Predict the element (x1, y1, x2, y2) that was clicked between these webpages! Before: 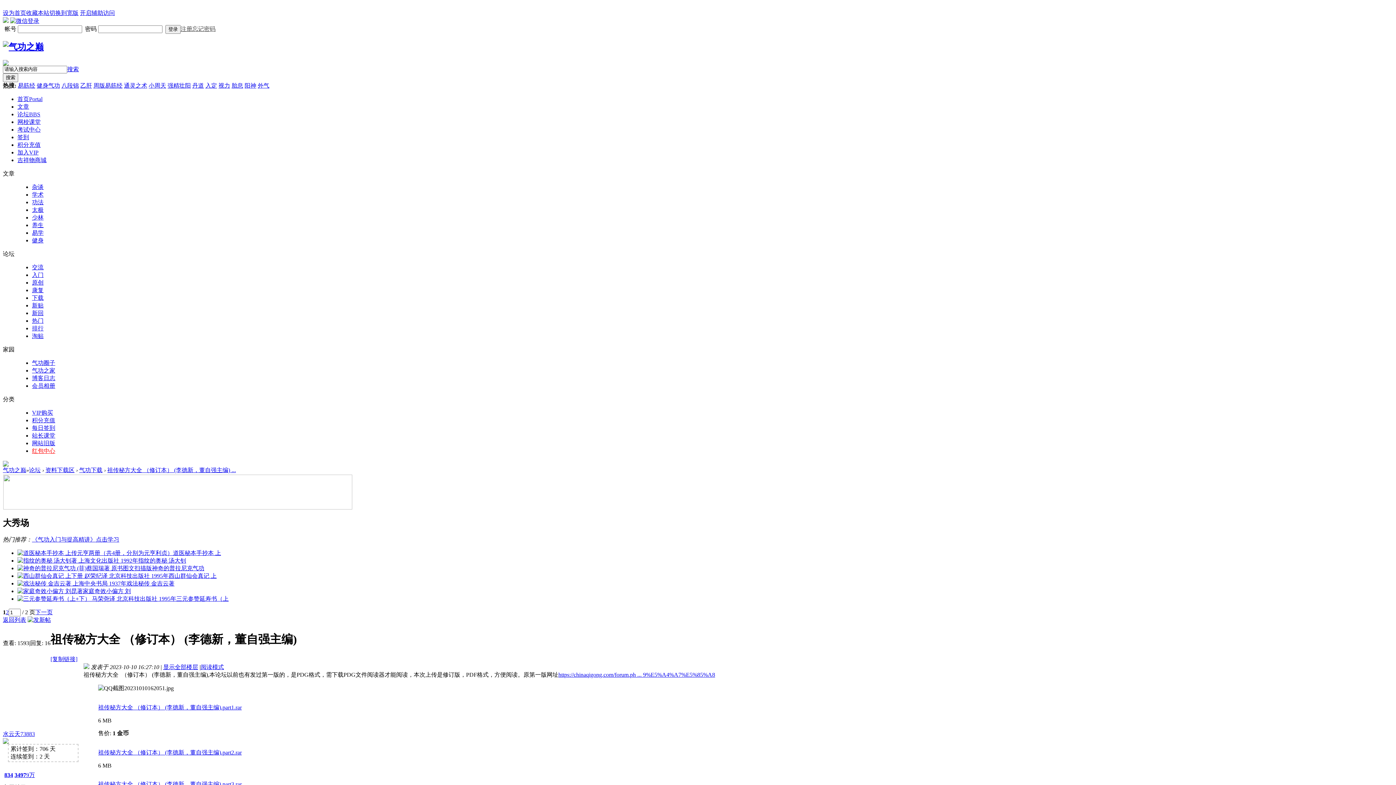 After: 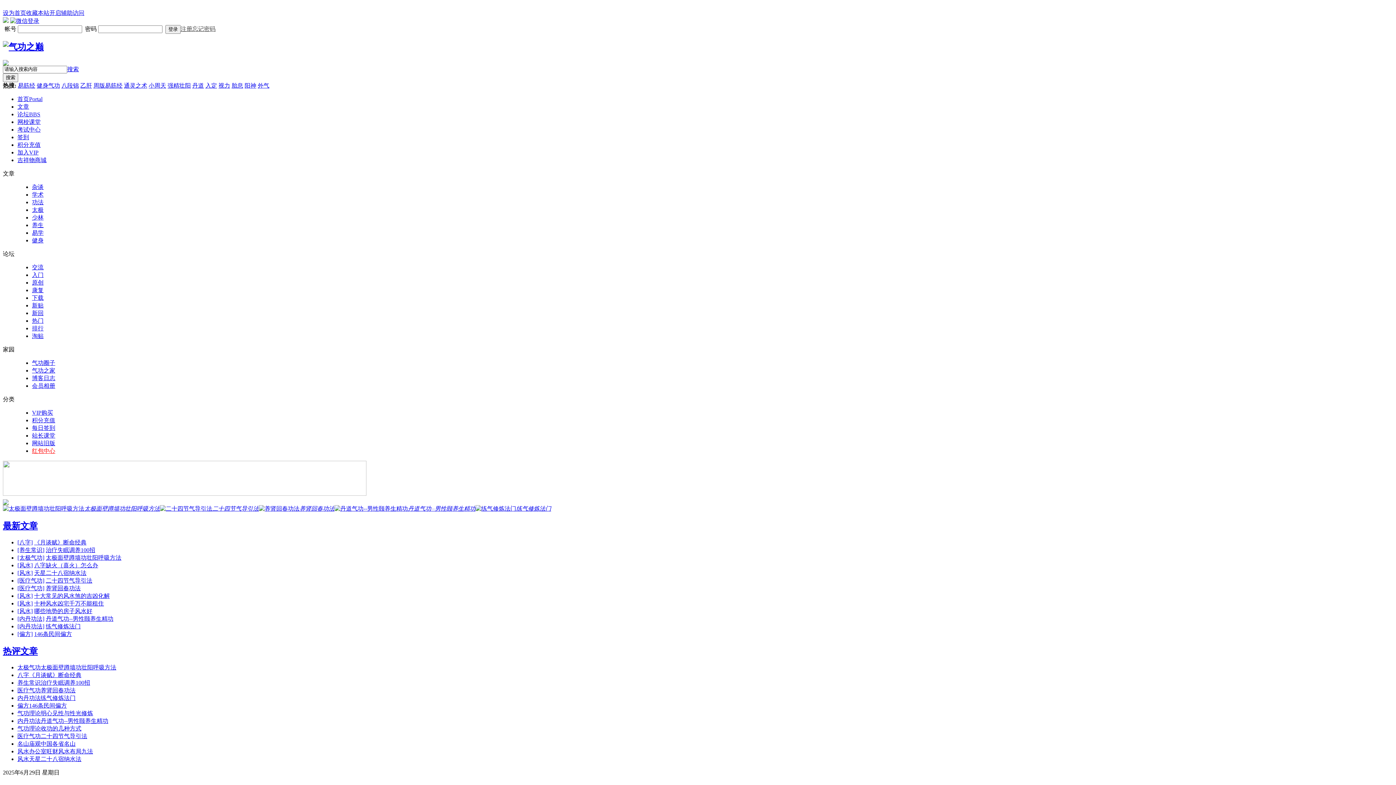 Action: bbox: (17, 95, 42, 102) label: 首页Portal